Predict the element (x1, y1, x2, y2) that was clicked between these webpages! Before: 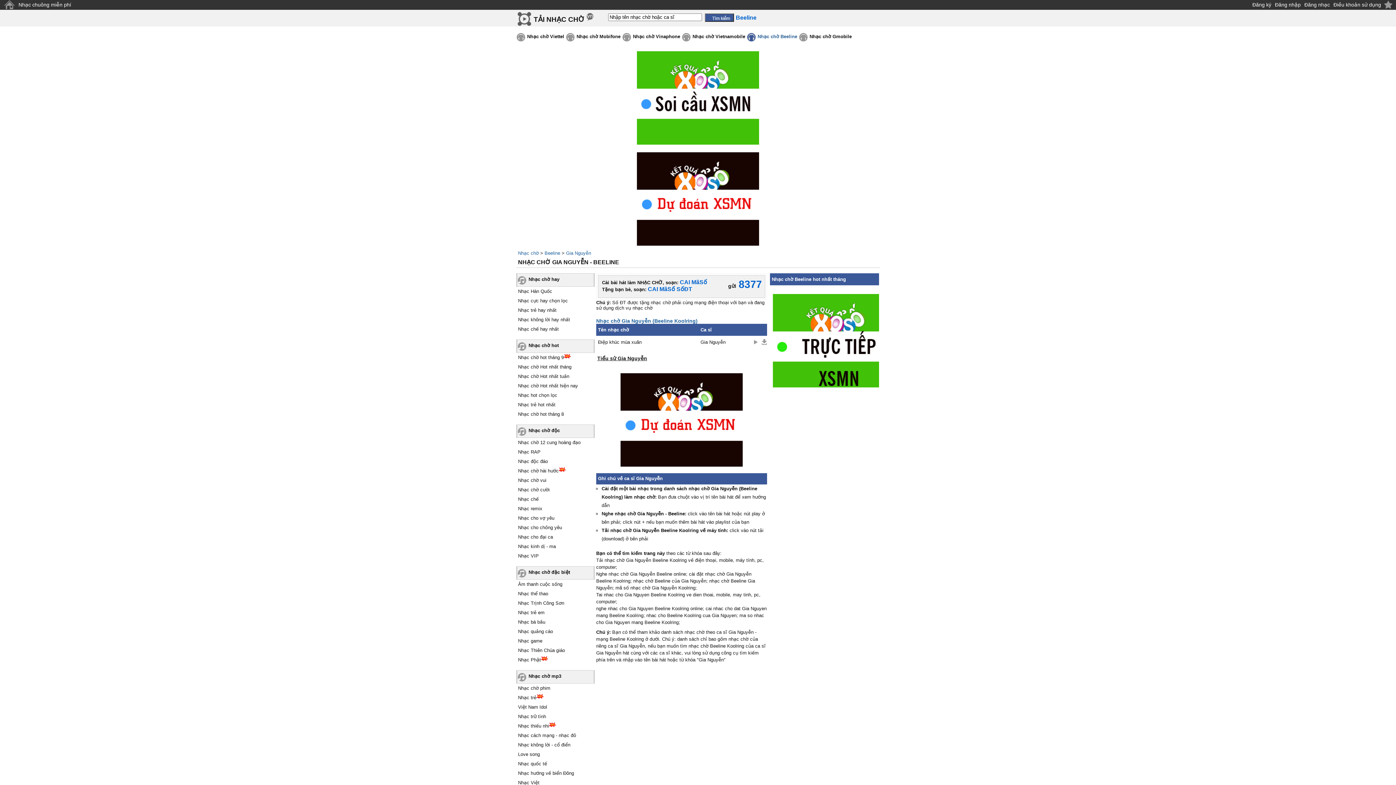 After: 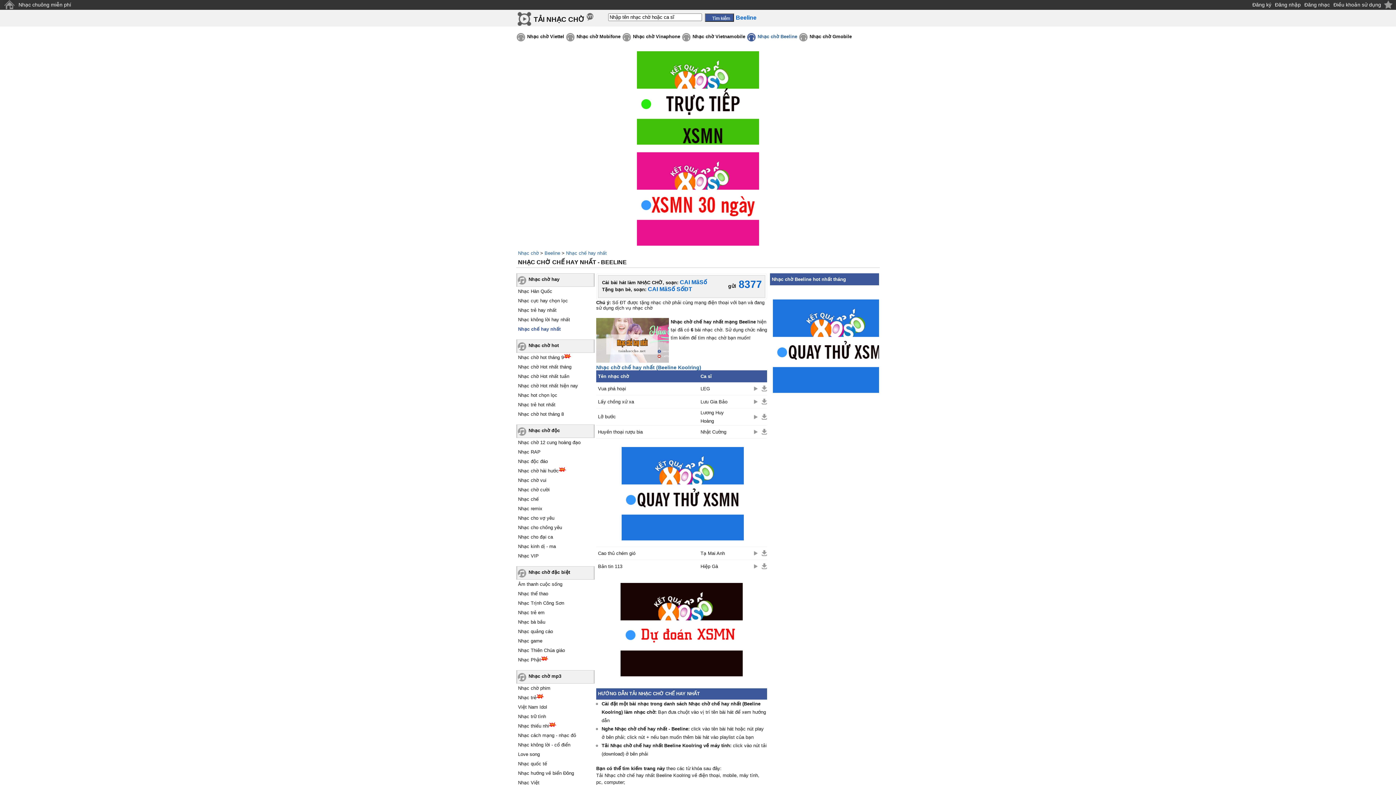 Action: label: Nhạc chế hay nhất bbox: (516, 326, 558, 332)